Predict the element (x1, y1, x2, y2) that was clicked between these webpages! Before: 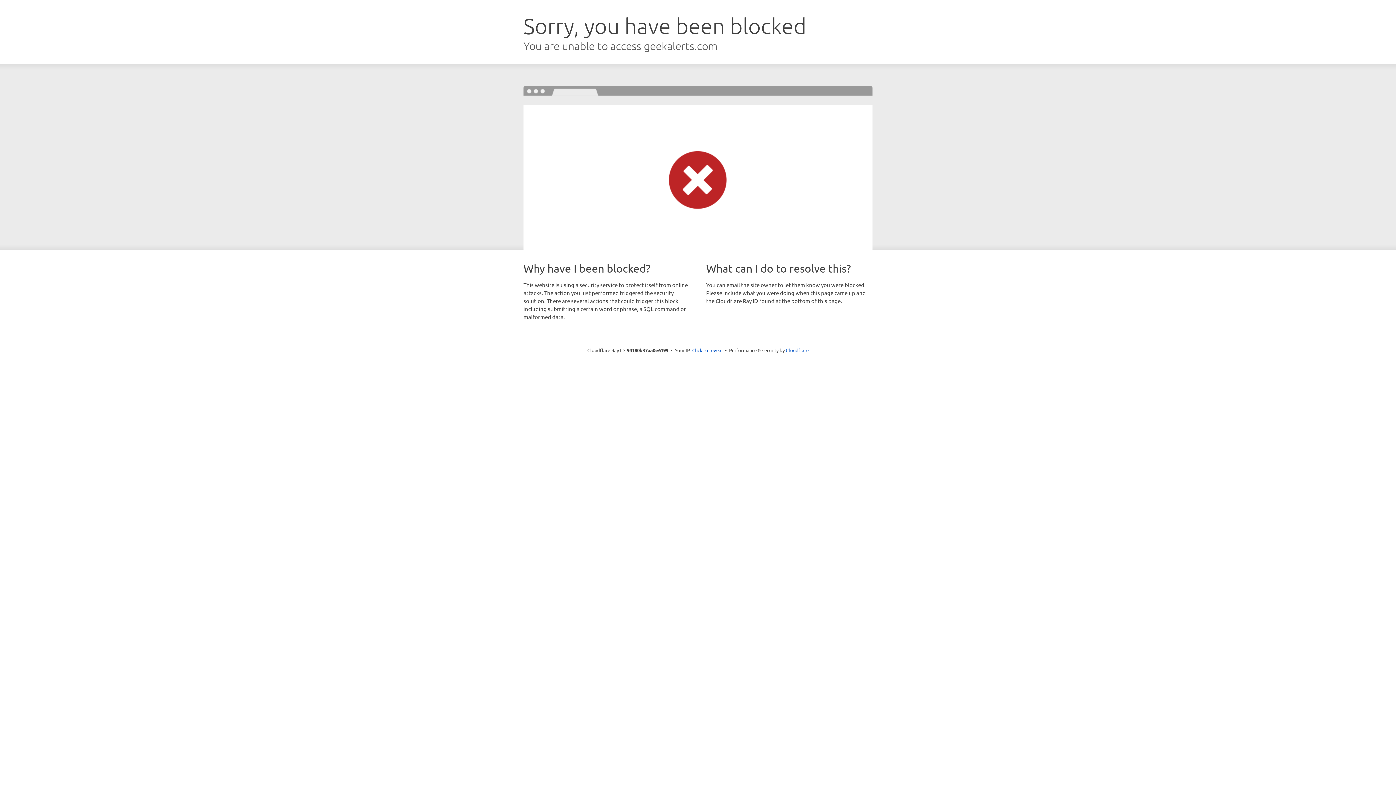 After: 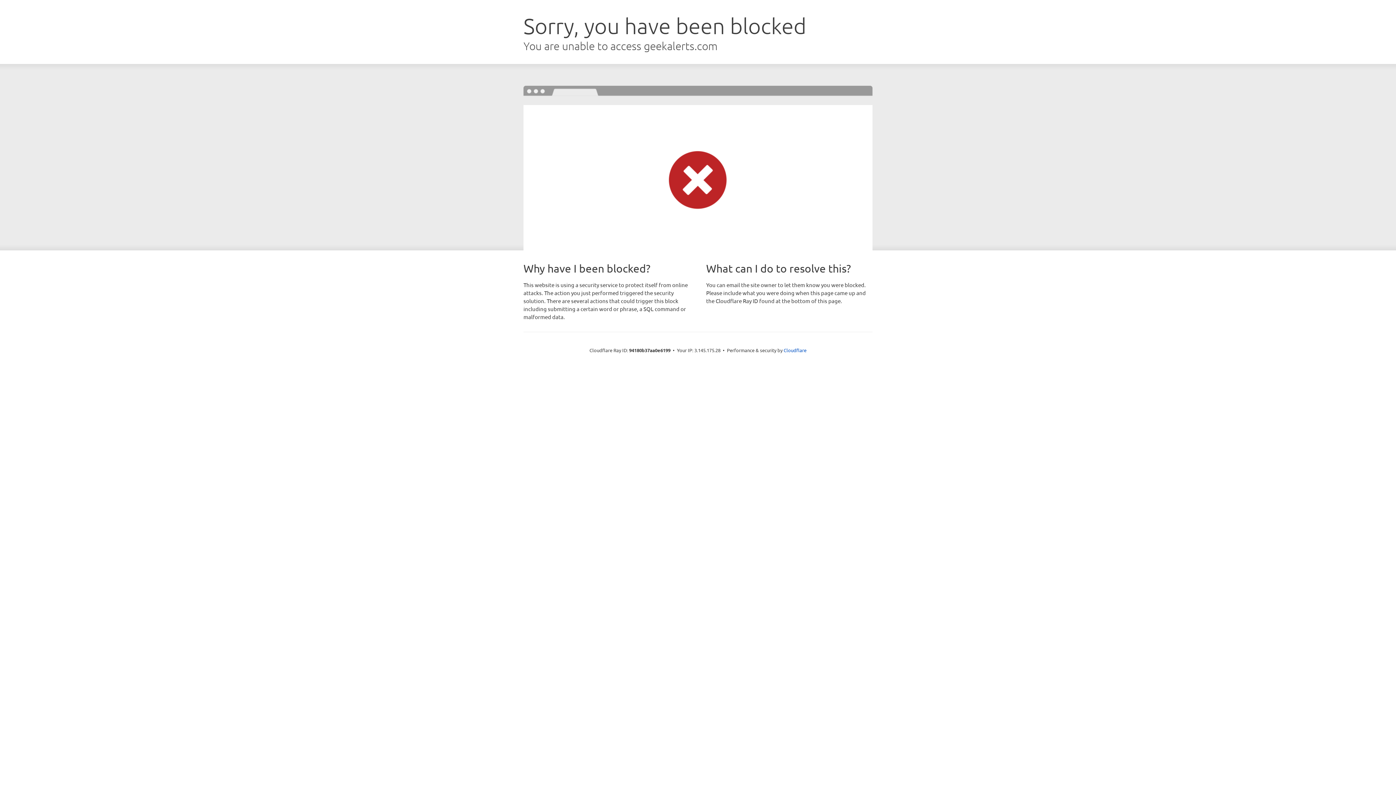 Action: label: Click to reveal bbox: (692, 346, 722, 353)